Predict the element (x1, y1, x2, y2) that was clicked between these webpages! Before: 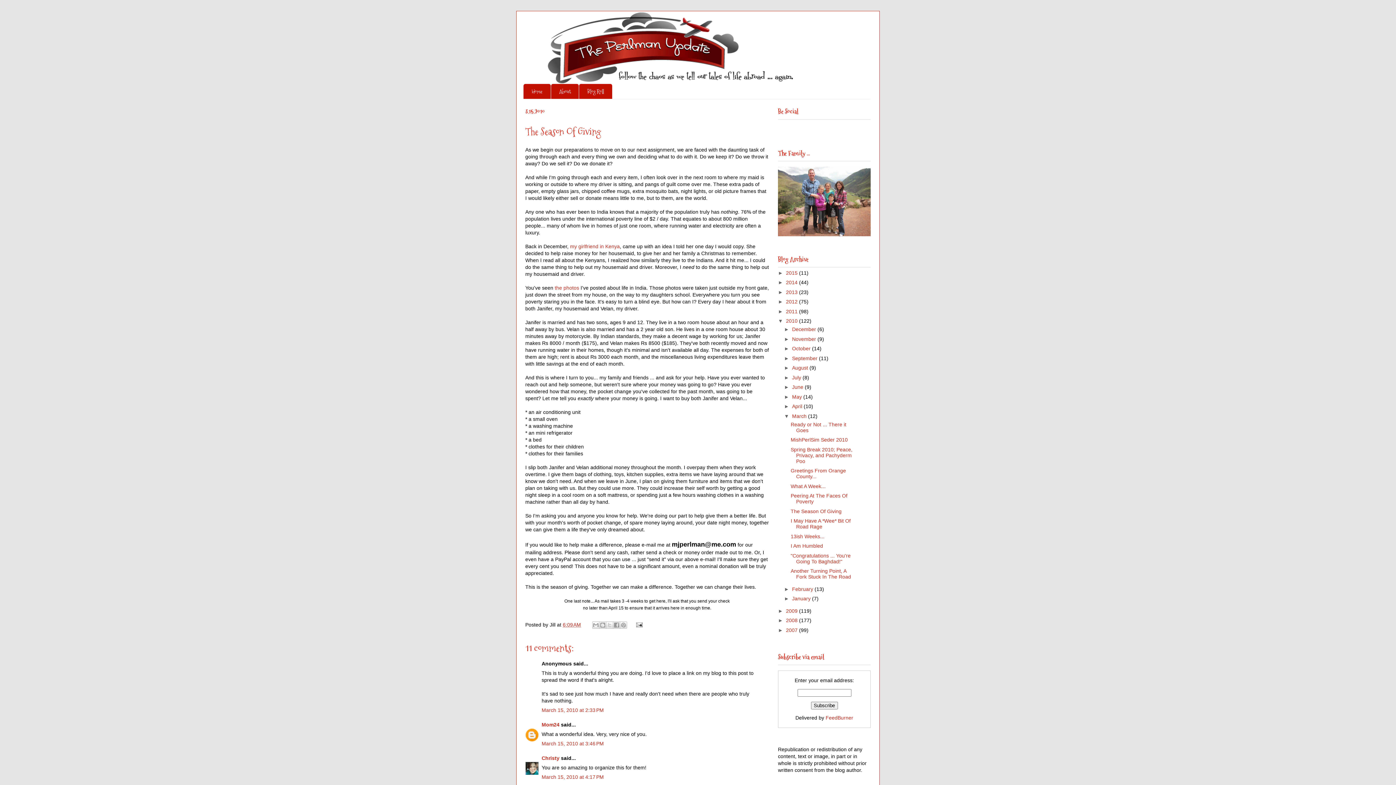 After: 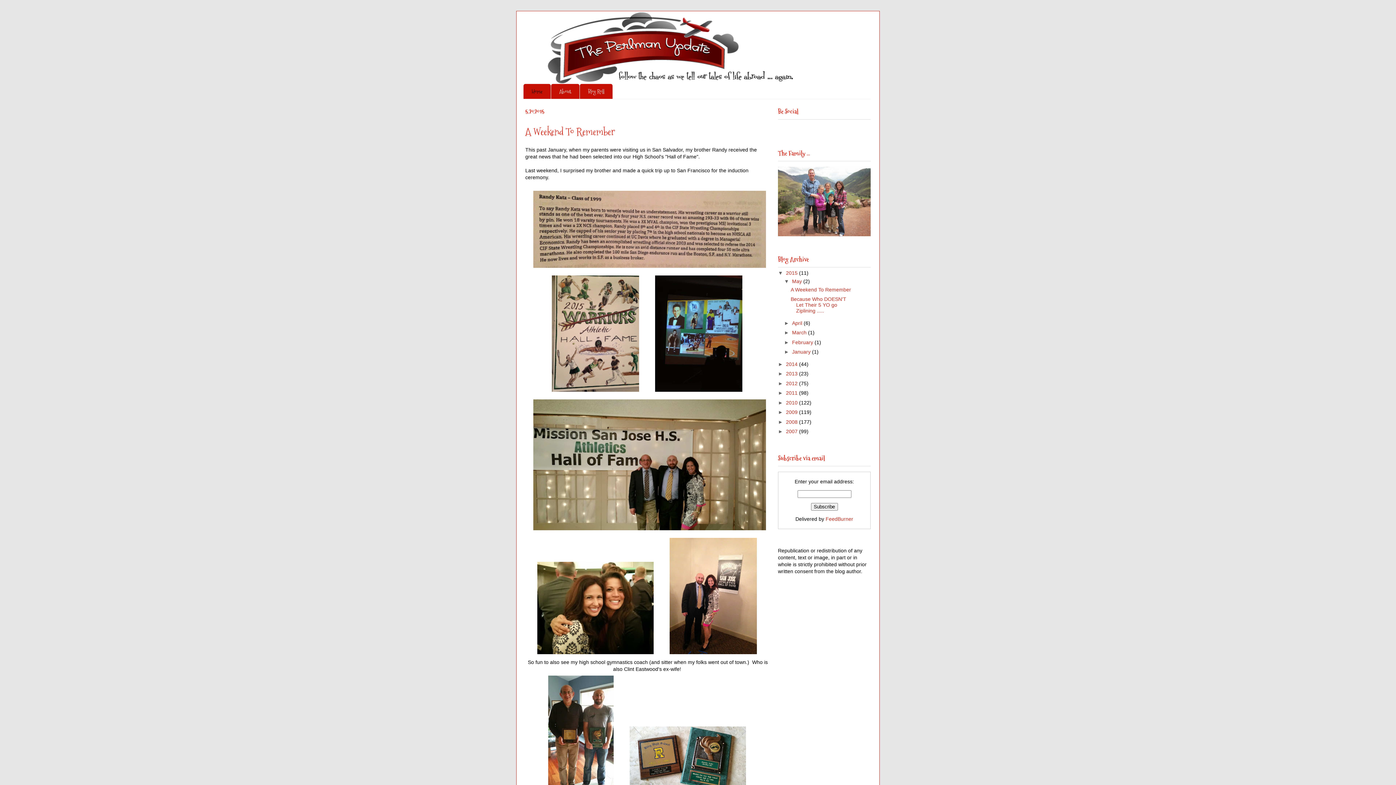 Action: bbox: (523, 84, 550, 98) label: Home